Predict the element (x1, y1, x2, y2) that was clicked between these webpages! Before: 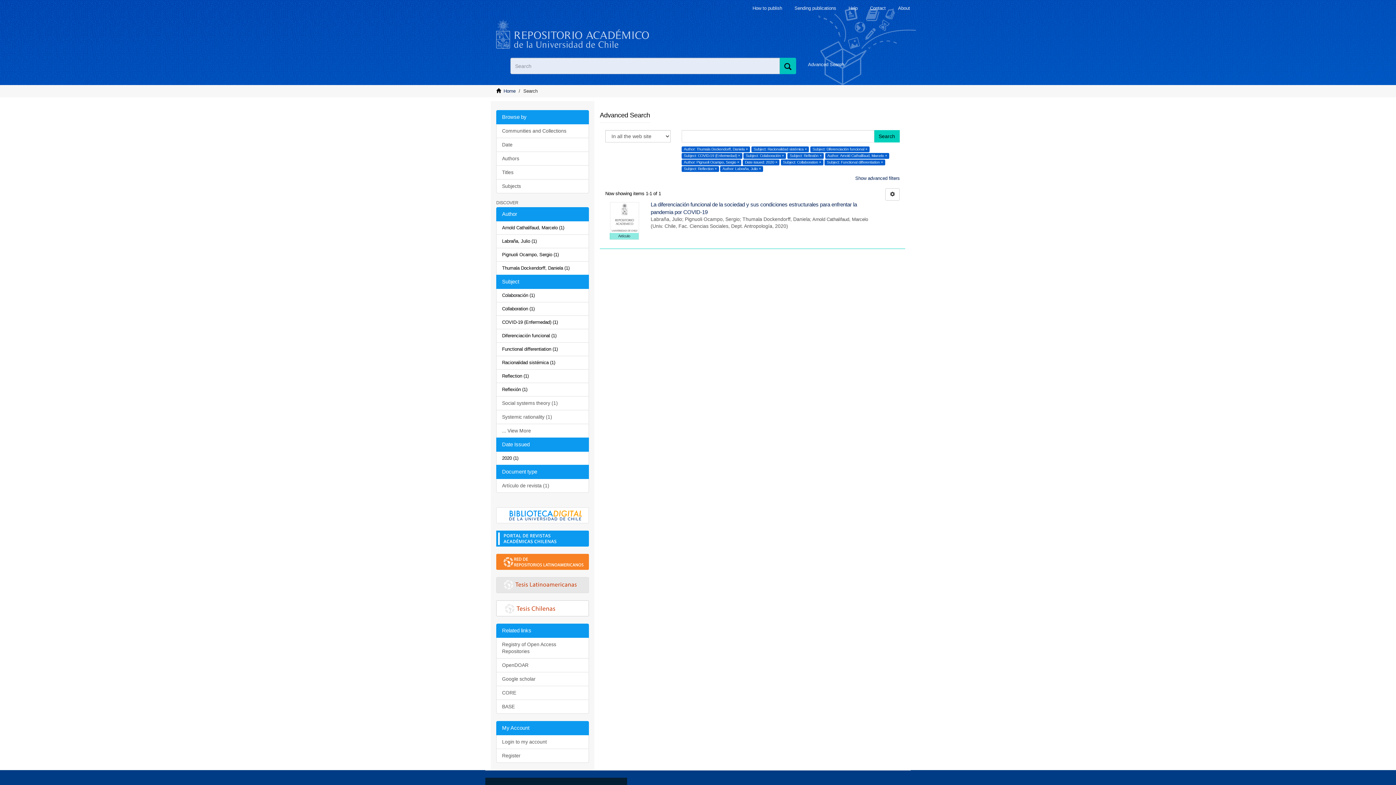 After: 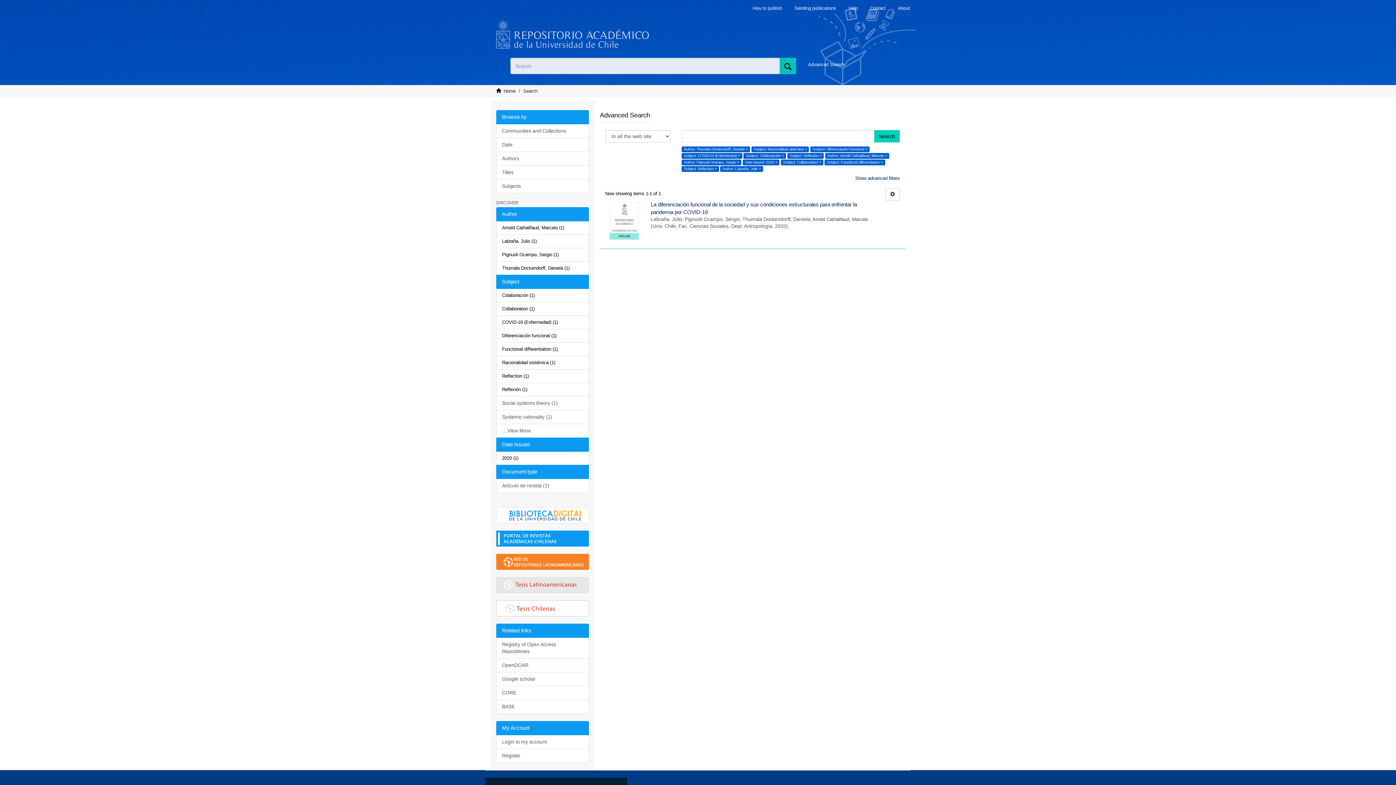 Action: bbox: (496, 110, 589, 124) label: Browse by